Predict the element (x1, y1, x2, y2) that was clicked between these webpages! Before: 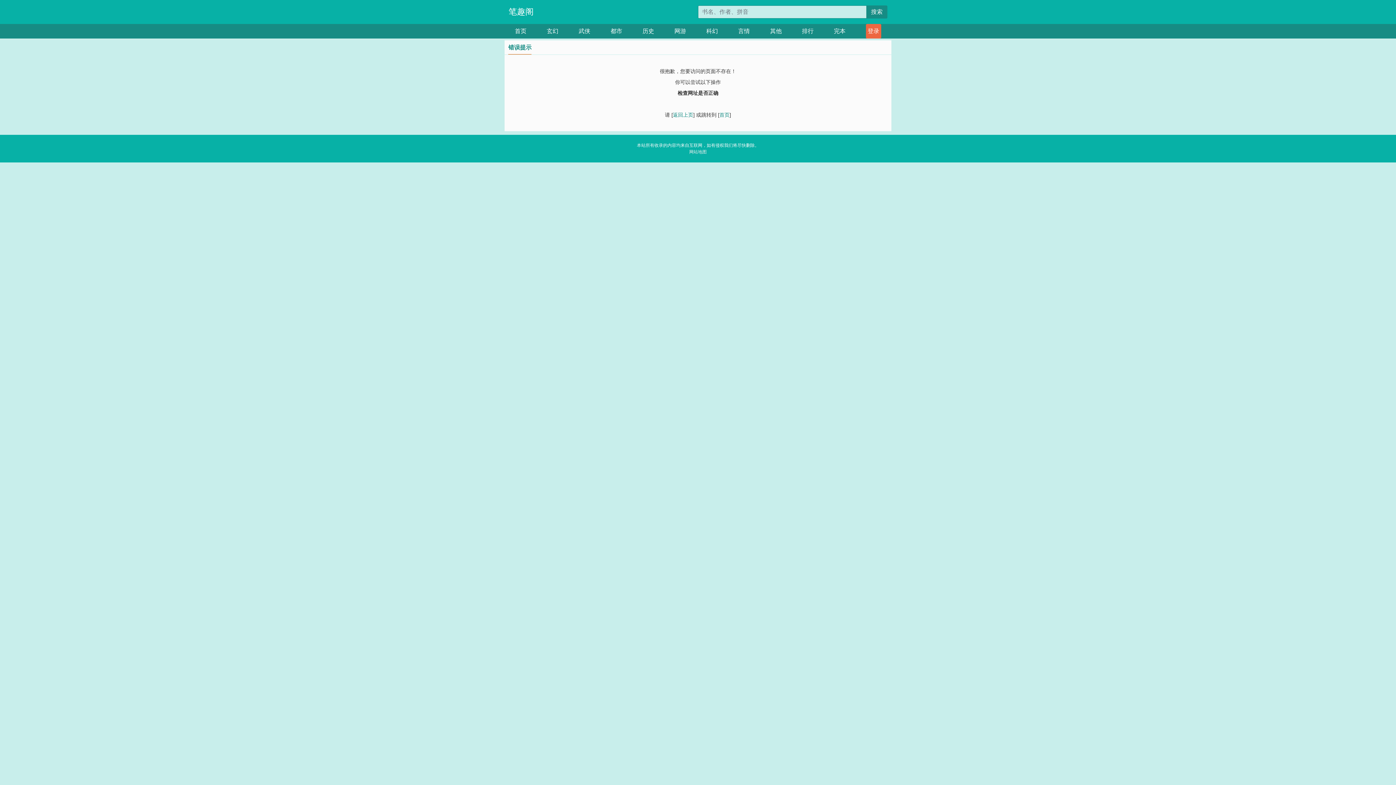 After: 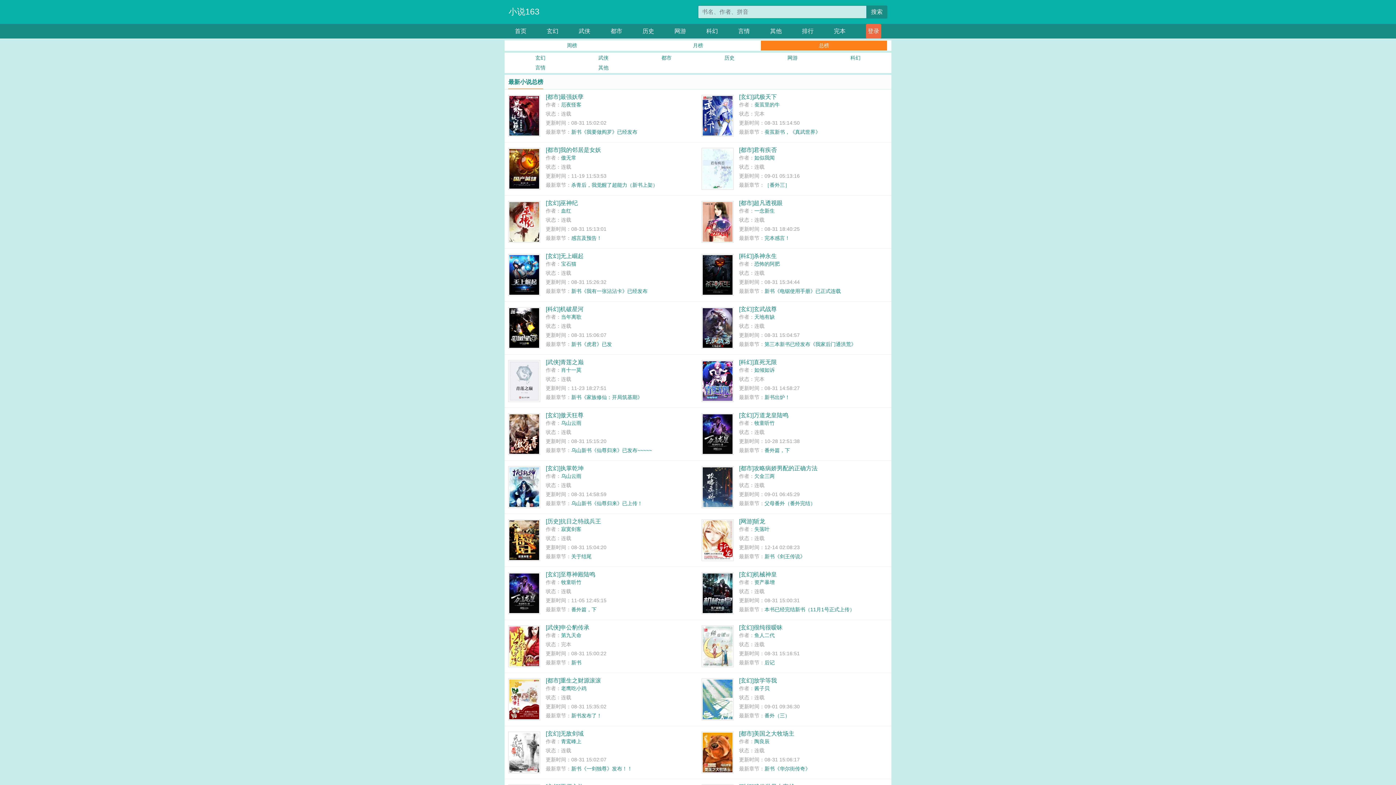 Action: label: 排行 bbox: (802, 24, 813, 38)